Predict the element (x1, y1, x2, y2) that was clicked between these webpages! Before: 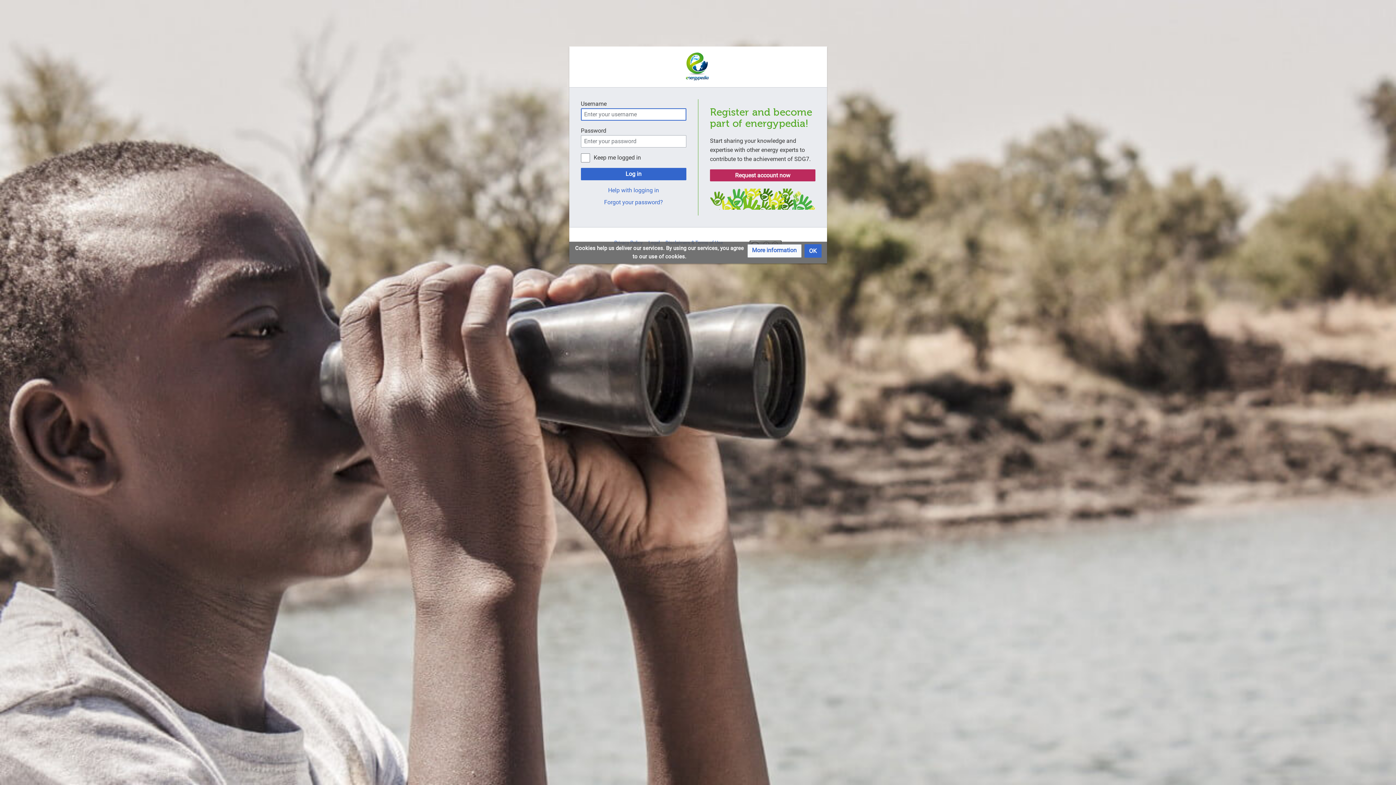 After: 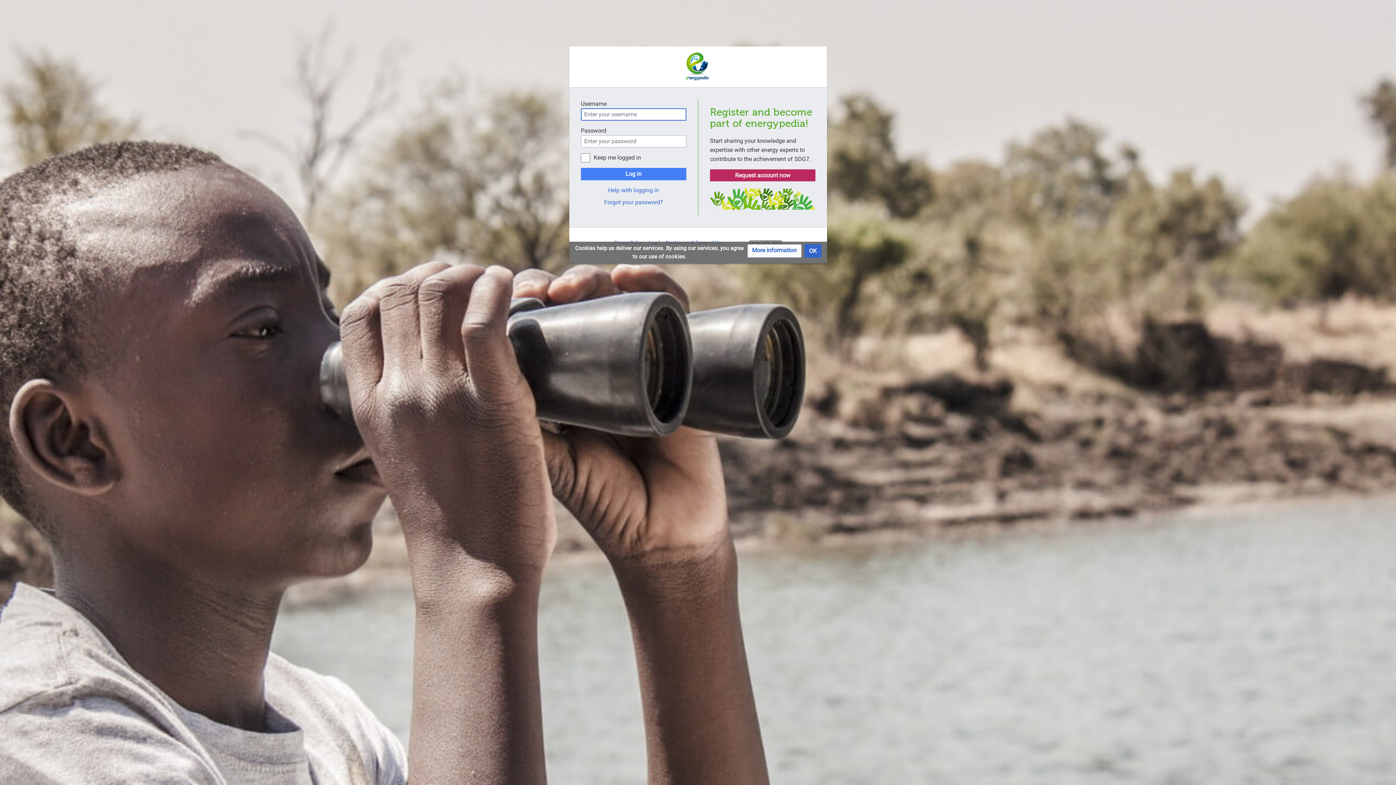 Action: bbox: (581, 168, 686, 180) label: Log in